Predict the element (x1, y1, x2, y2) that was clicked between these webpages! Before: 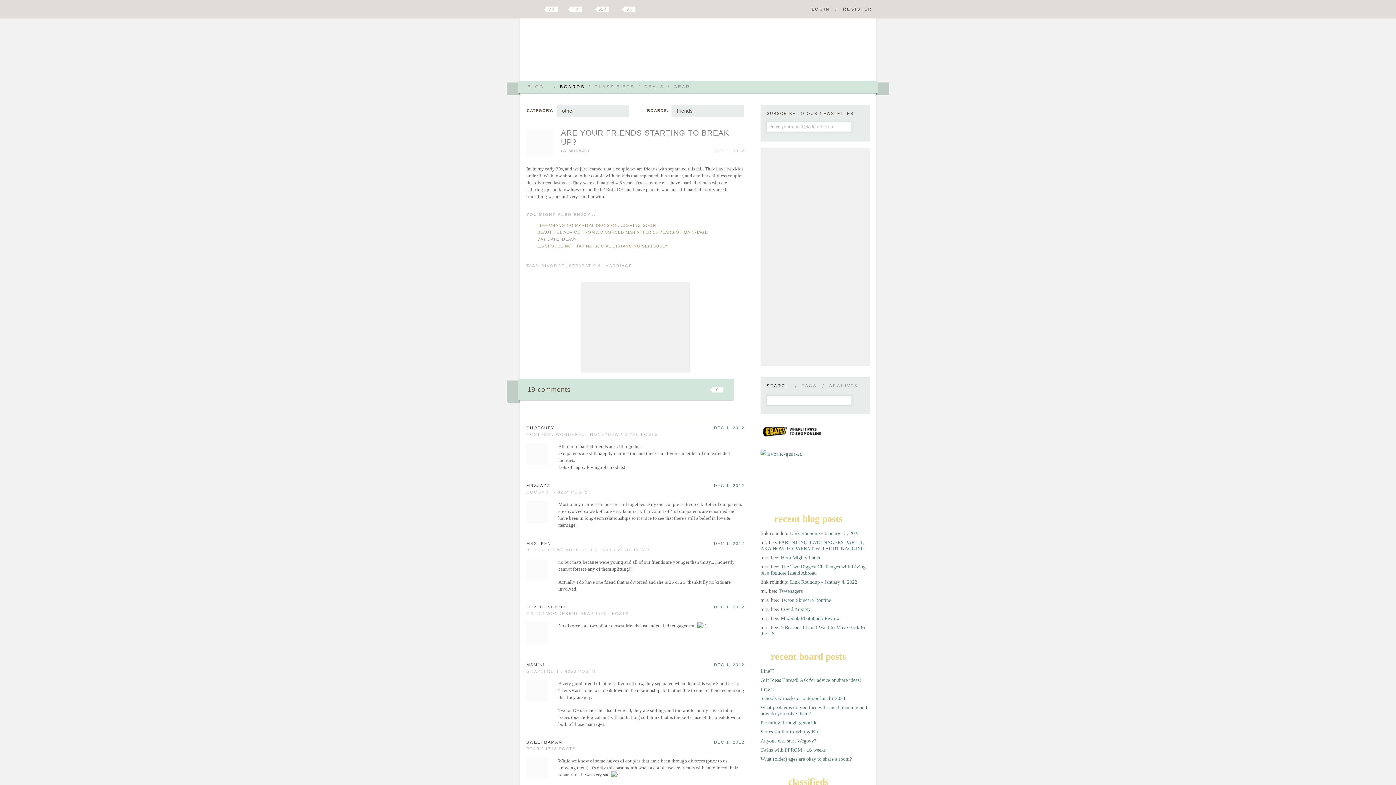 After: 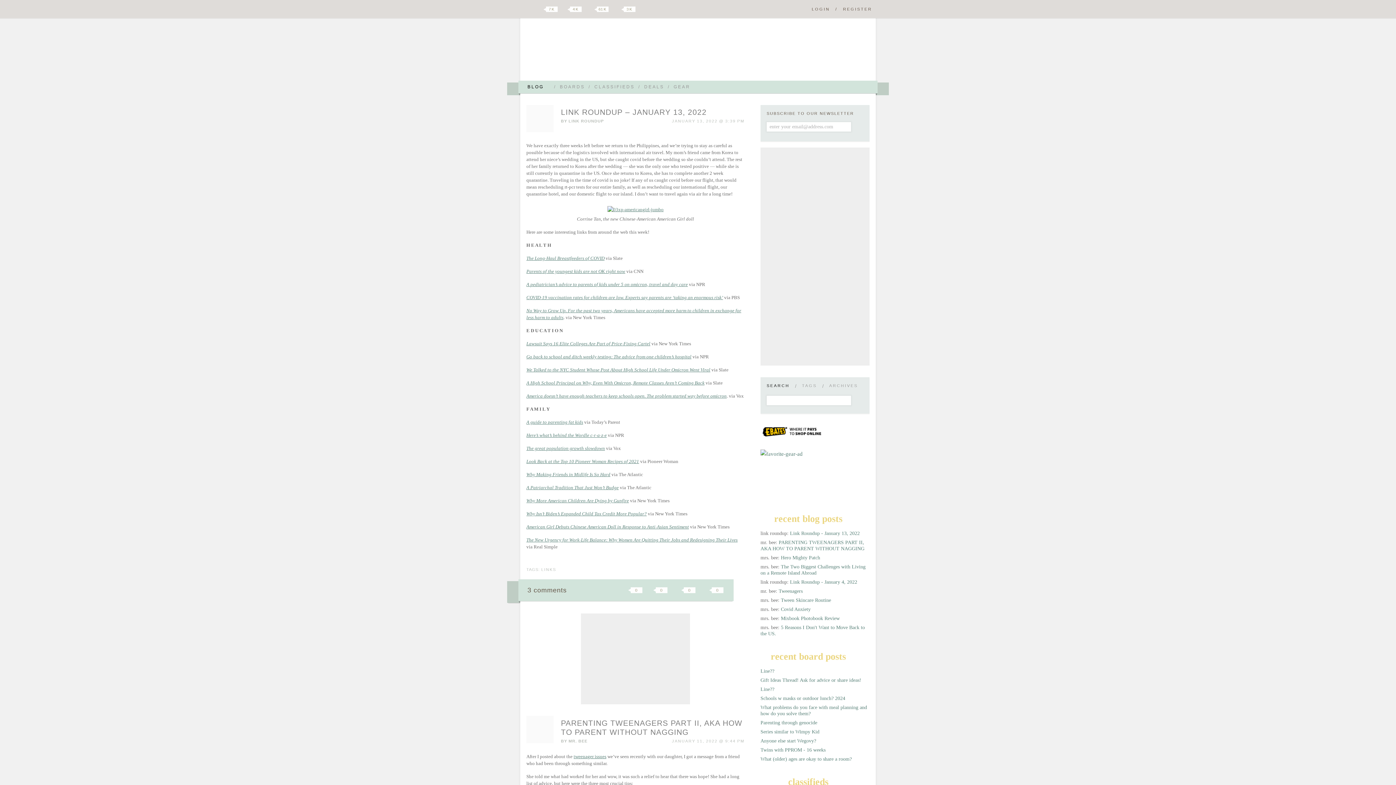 Action: label: Hellobee Boards bbox: (532, 33, 649, 70)